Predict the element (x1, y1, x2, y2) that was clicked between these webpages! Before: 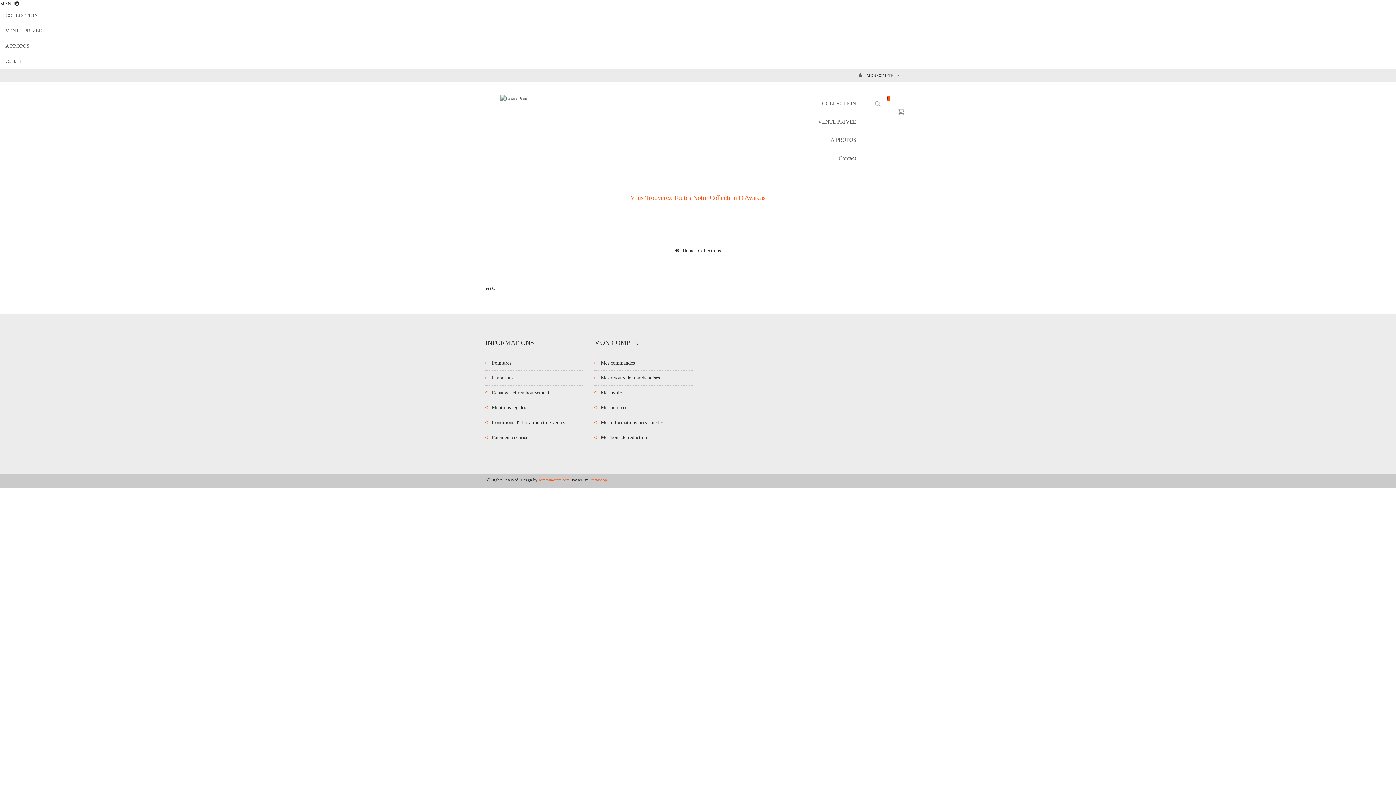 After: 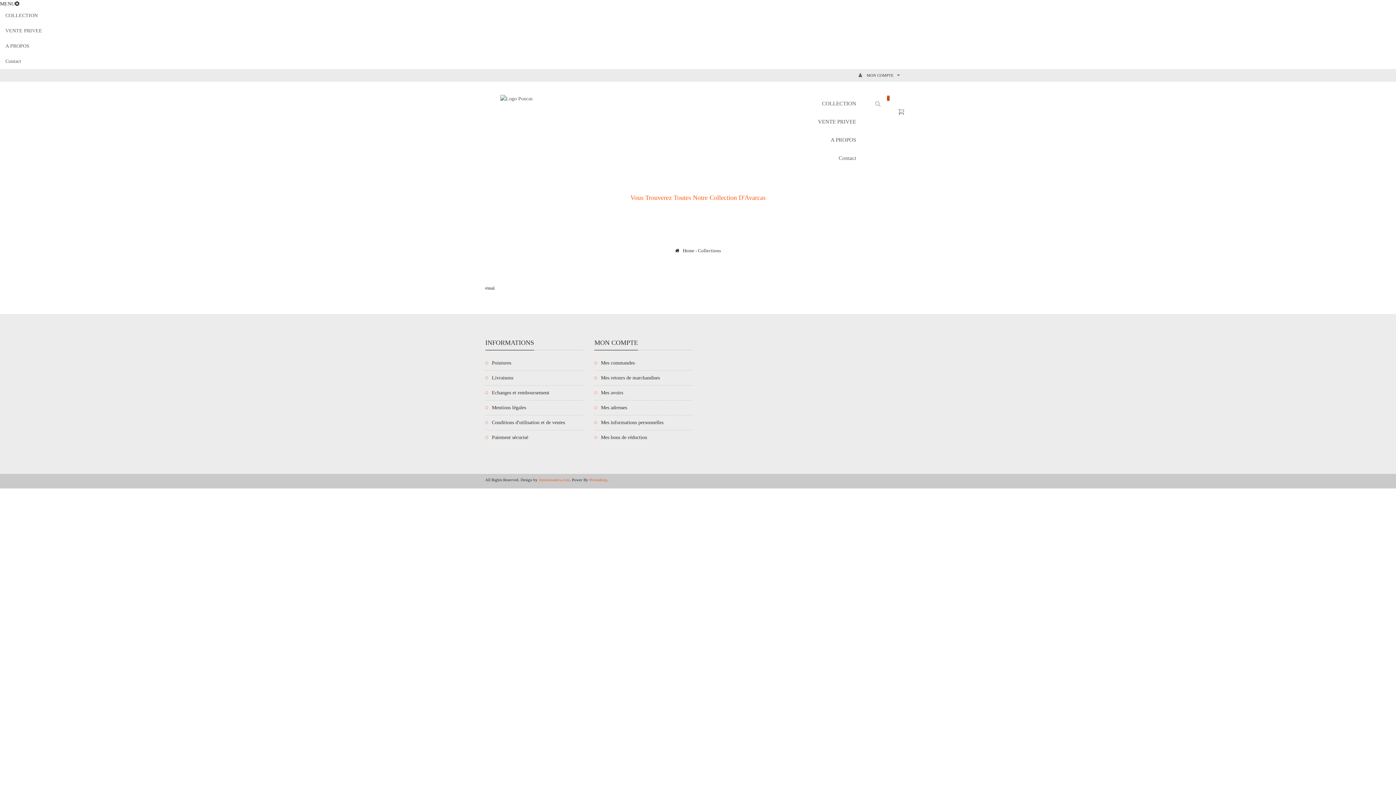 Action: label: COLLECTION bbox: (558, 94, 865, 112)